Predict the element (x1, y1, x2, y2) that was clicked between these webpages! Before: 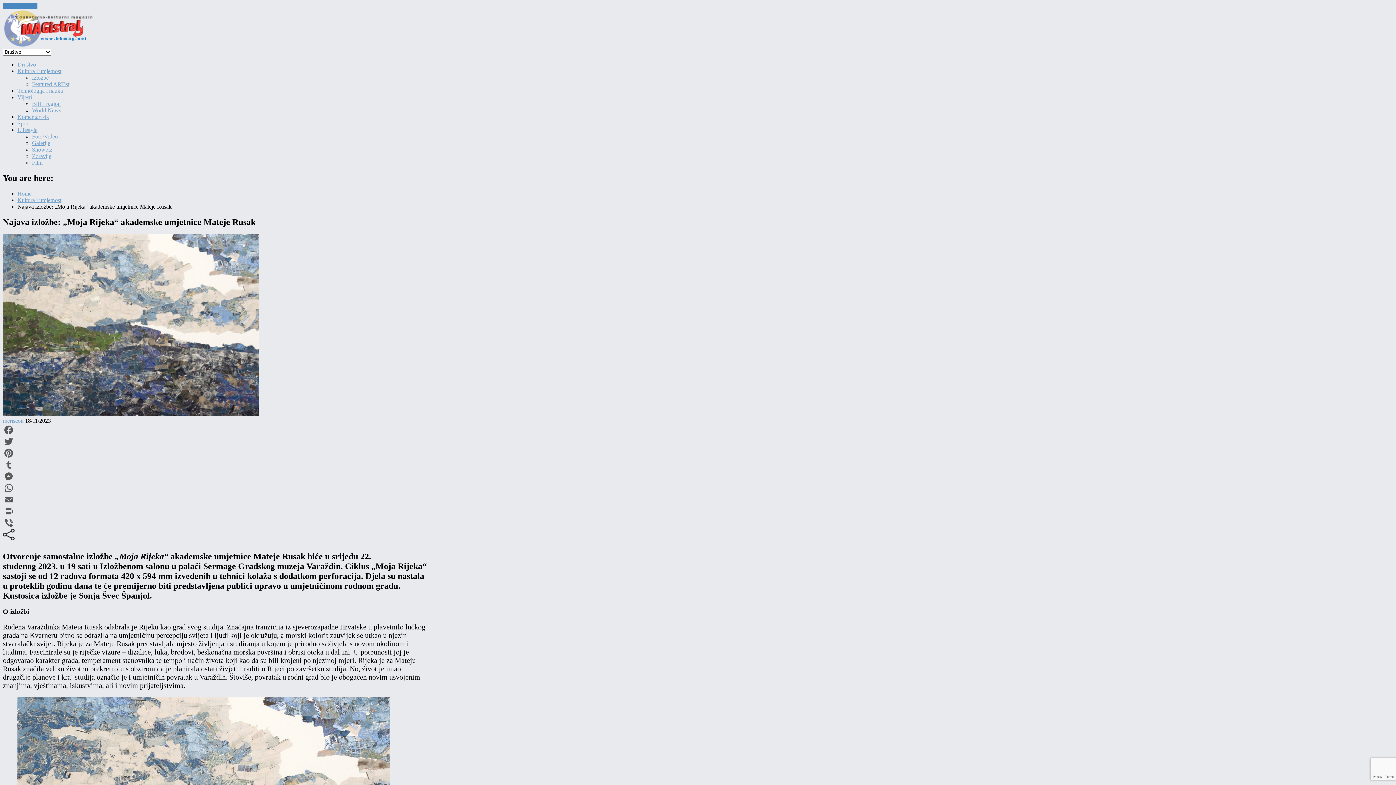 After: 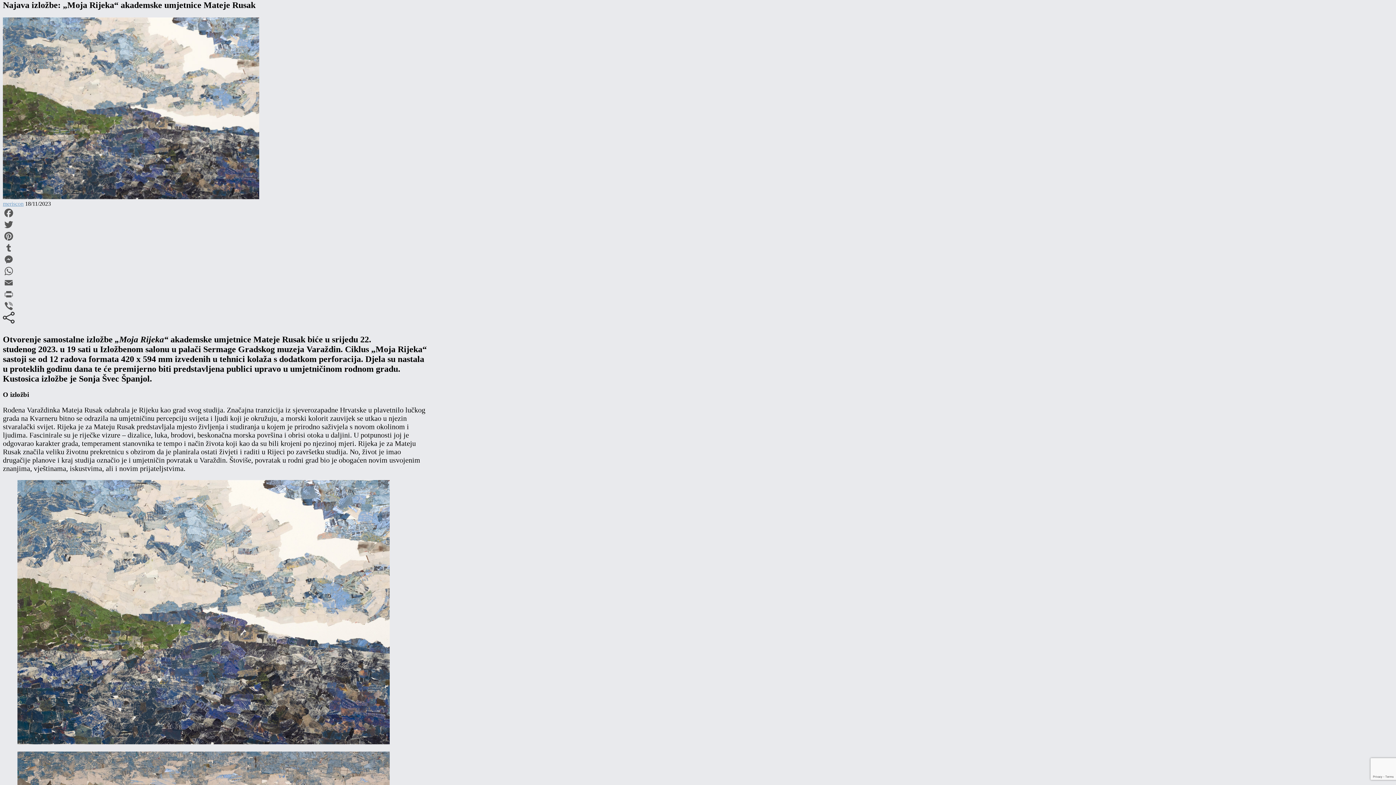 Action: bbox: (2, 2, 37, 9) label: Skip to content